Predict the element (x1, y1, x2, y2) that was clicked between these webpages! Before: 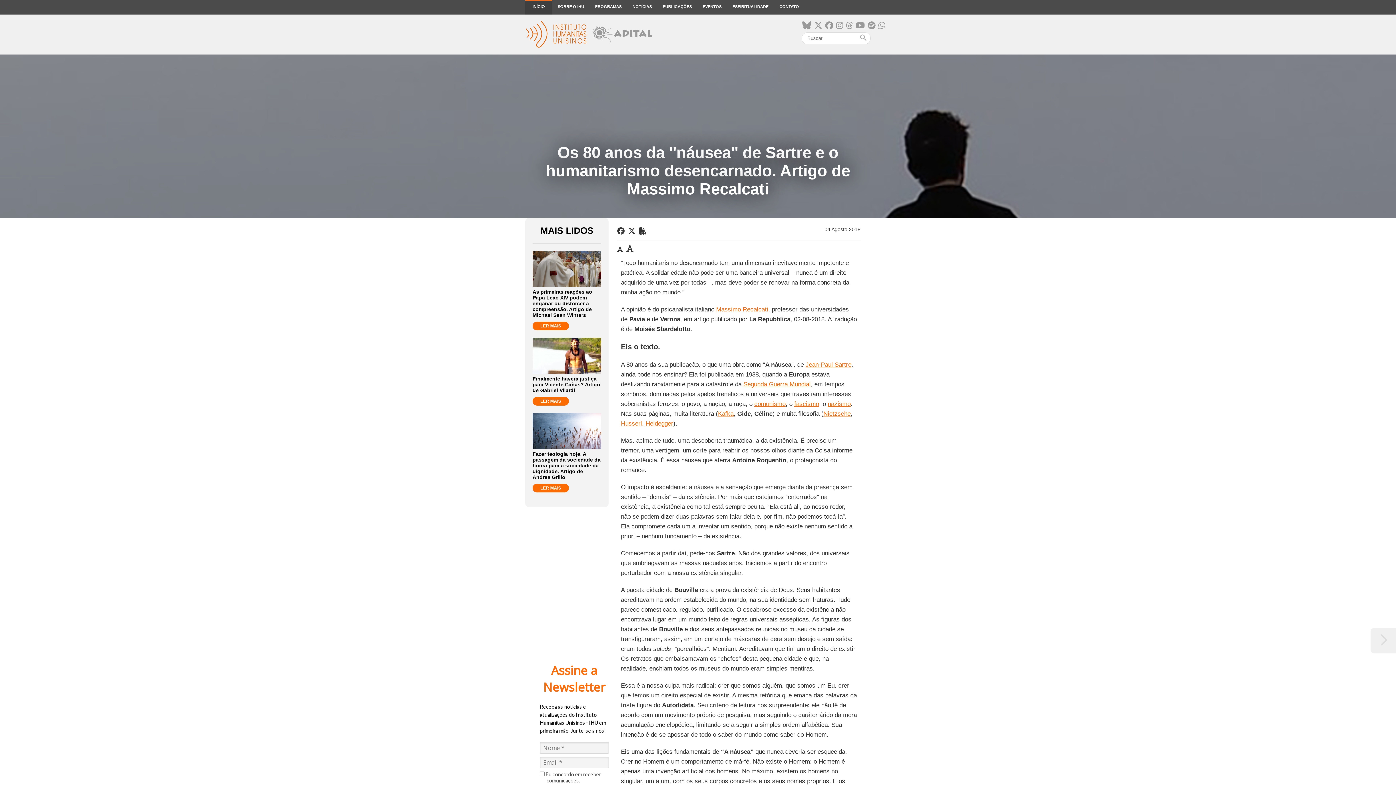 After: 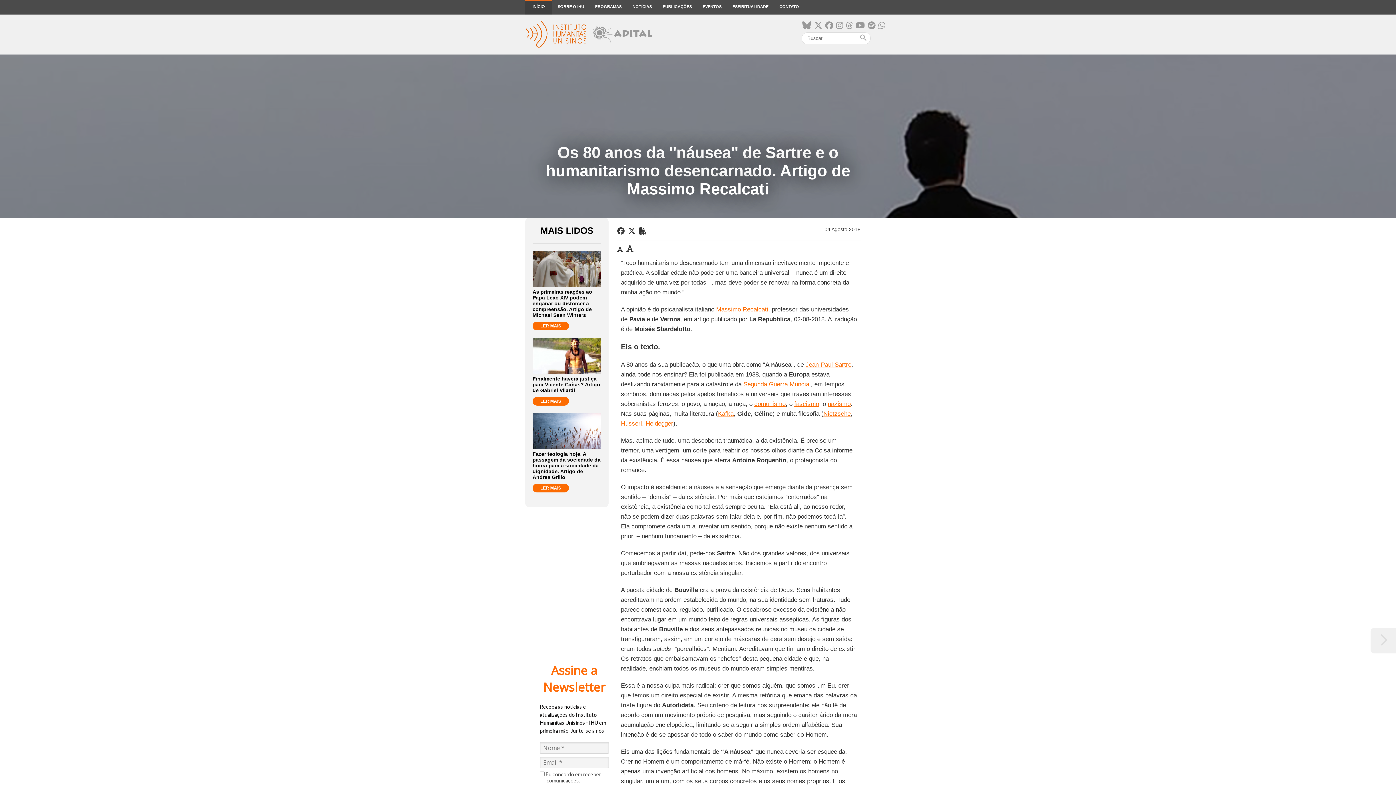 Action: bbox: (805, 361, 851, 368) label: Jean-Paul Sartre